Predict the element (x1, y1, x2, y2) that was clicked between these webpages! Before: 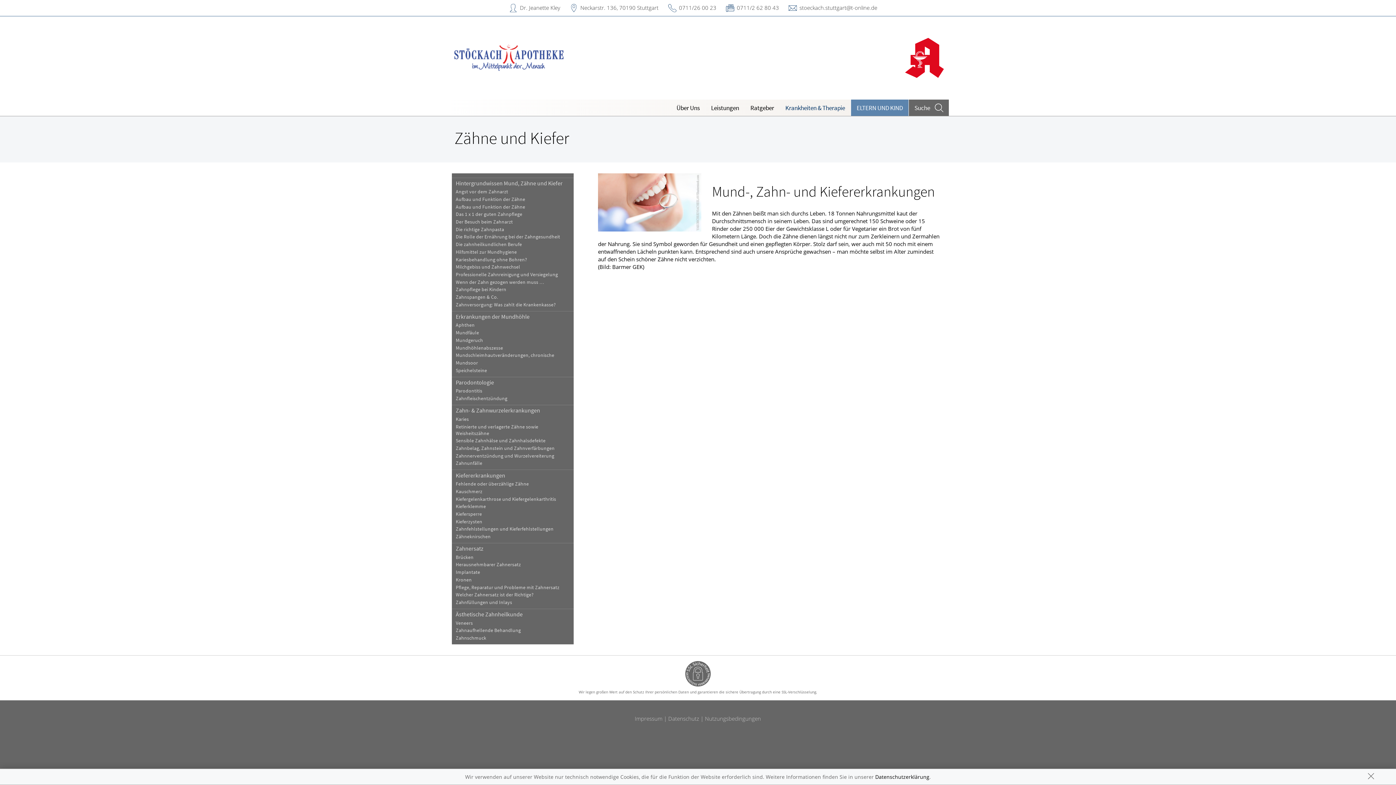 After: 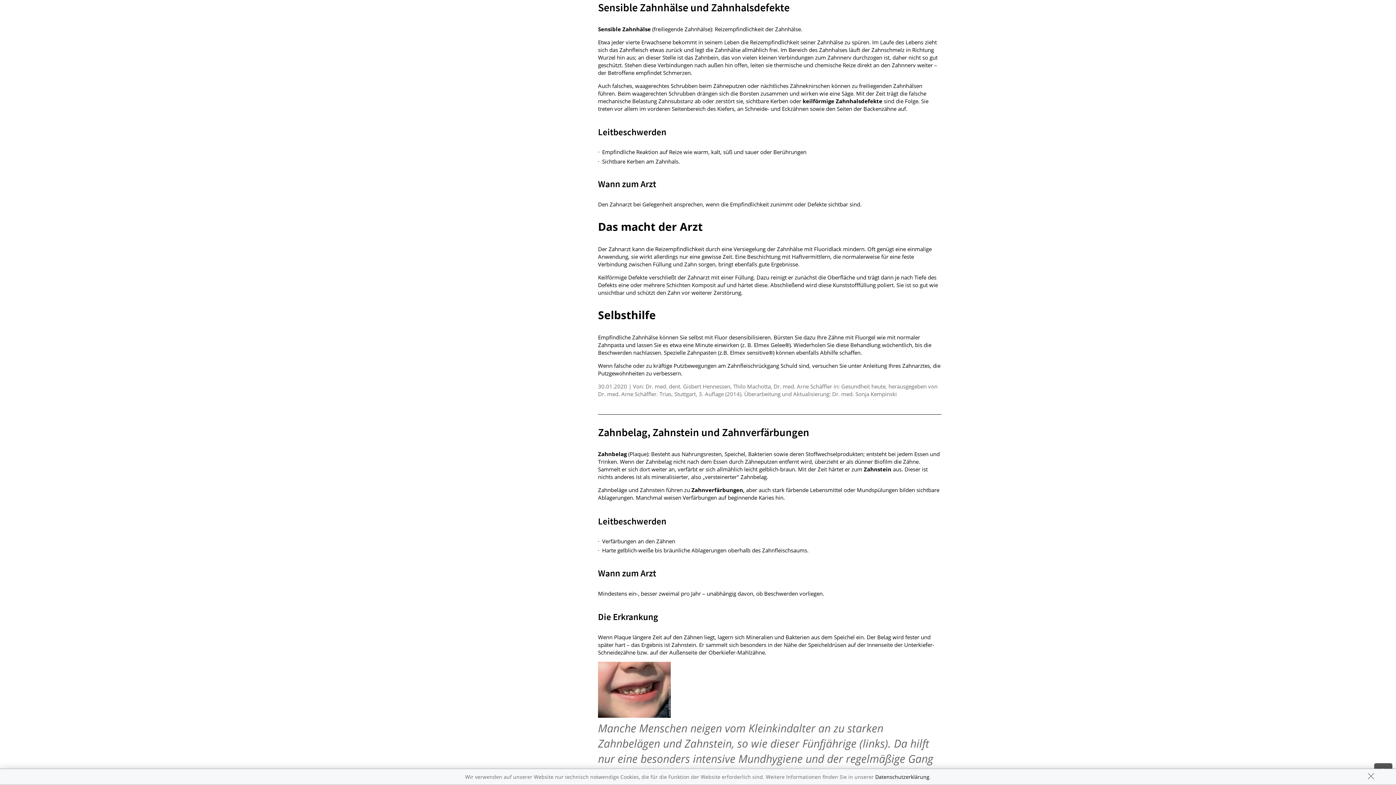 Action: bbox: (451, 437, 573, 444) label: Sensible Zahnhälse und Zahnhalsdefekte